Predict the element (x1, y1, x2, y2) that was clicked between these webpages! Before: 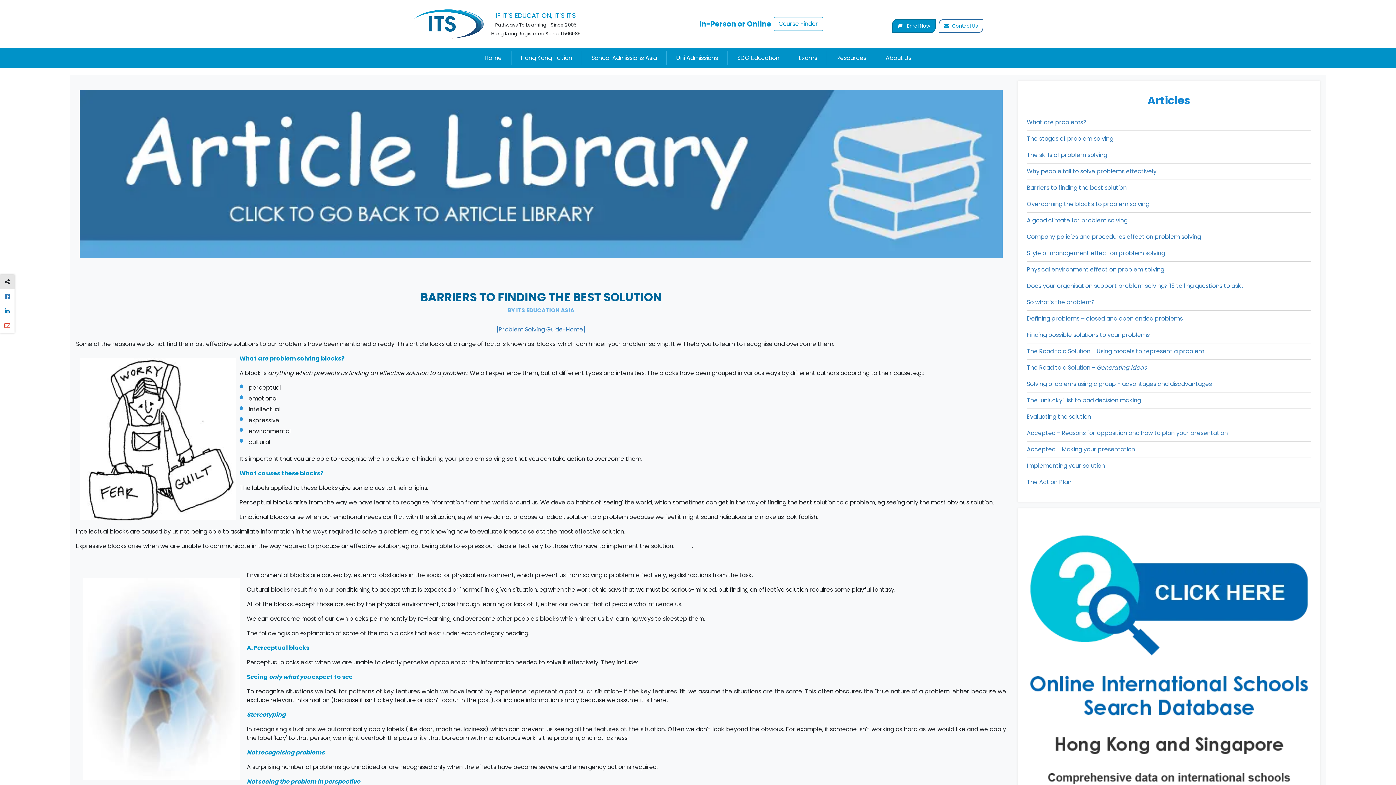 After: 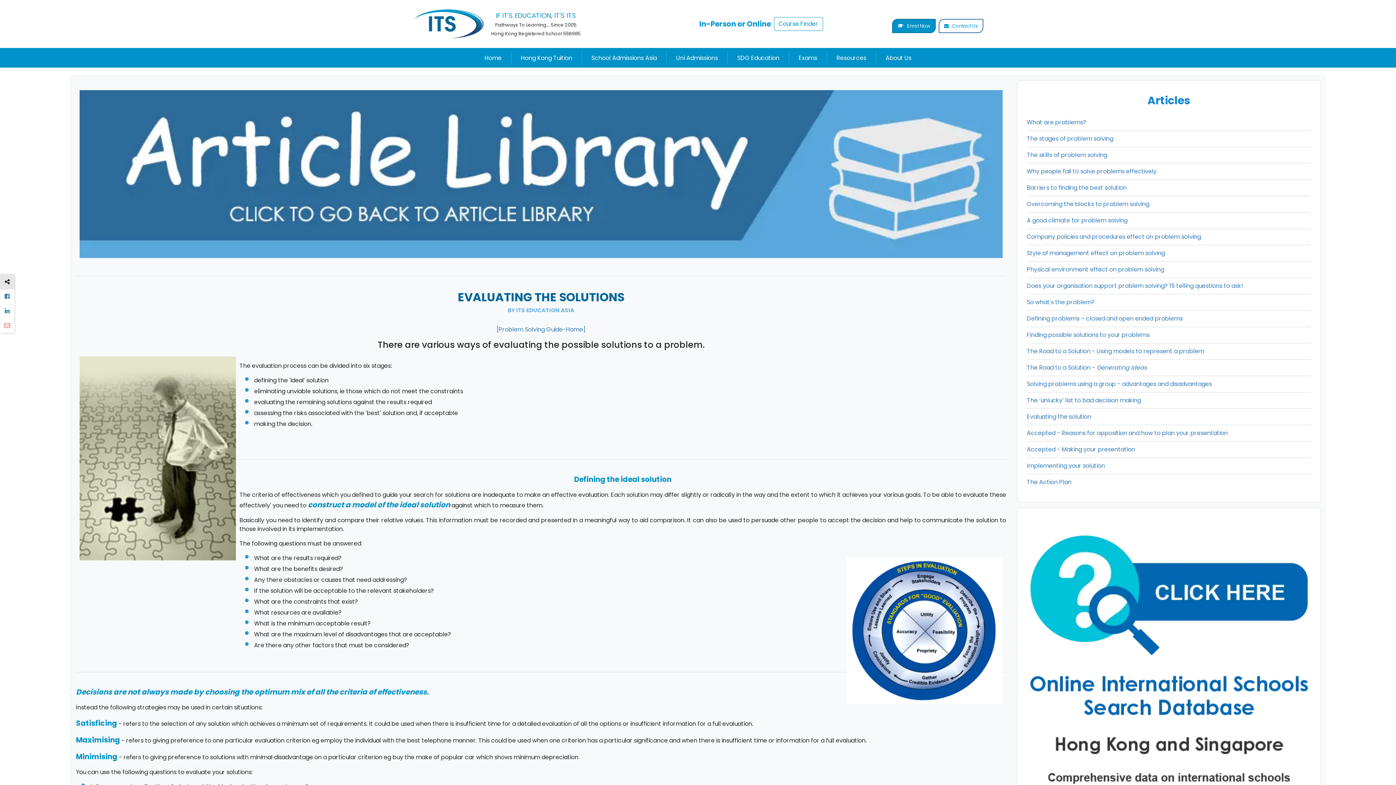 Action: bbox: (1027, 412, 1091, 421) label: Evaluating the solution